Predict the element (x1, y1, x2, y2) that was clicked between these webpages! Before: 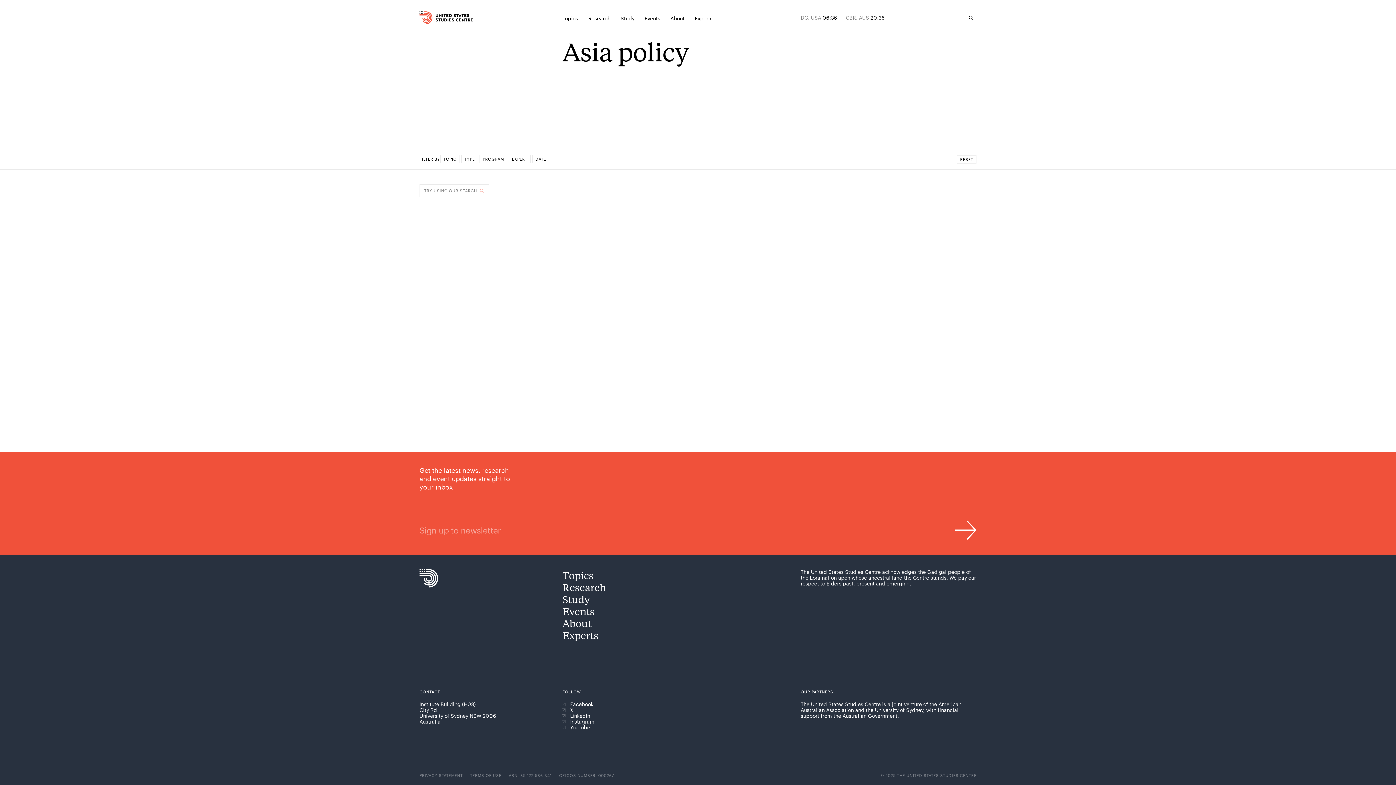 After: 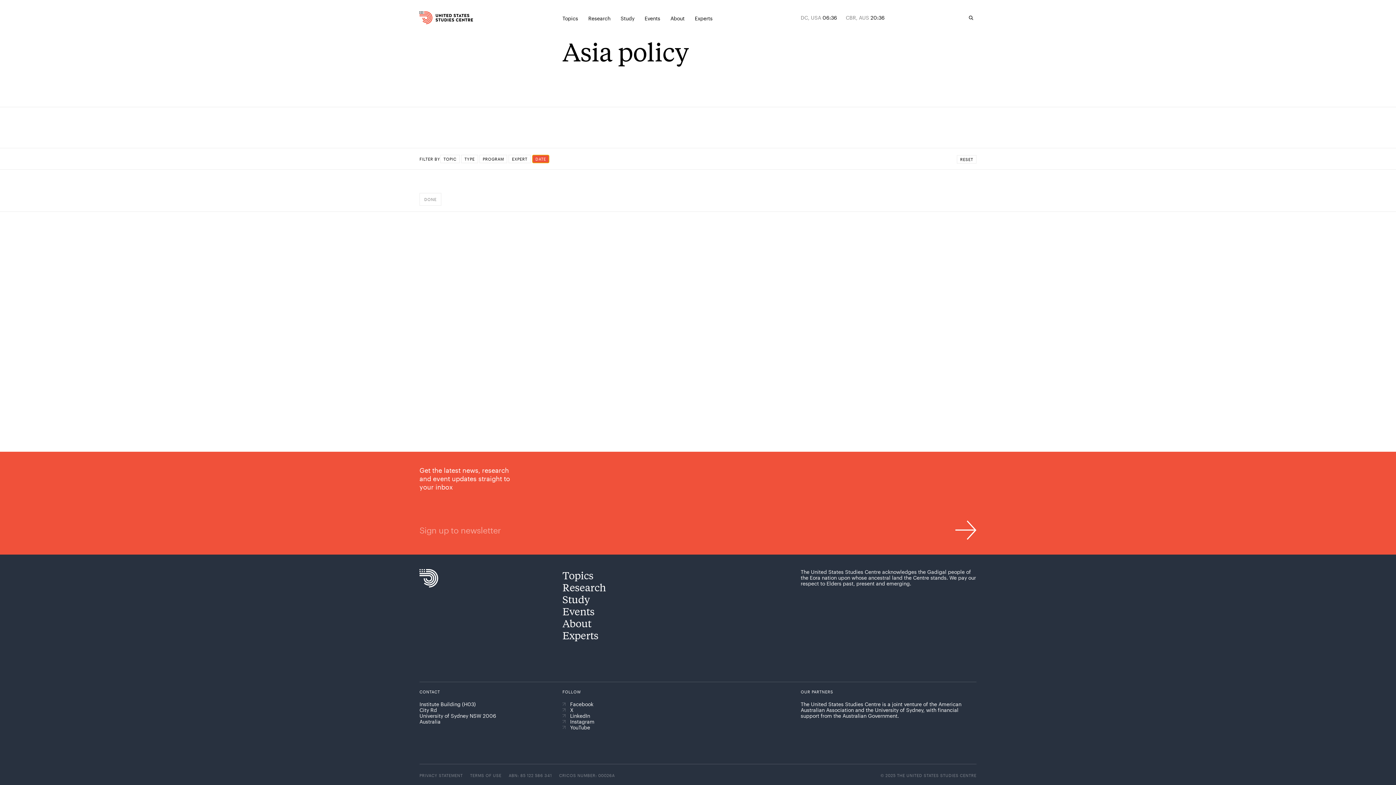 Action: bbox: (532, 154, 549, 163) label: DATE